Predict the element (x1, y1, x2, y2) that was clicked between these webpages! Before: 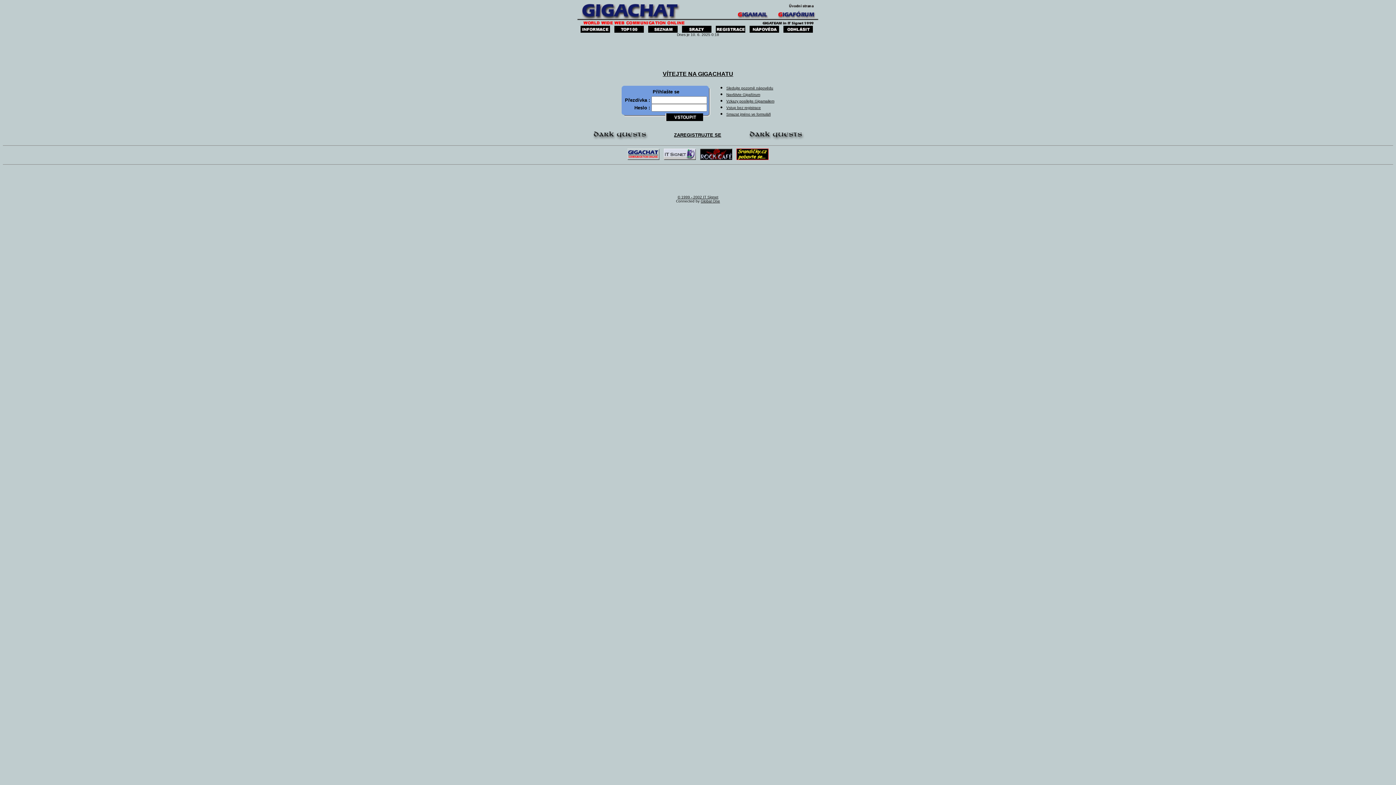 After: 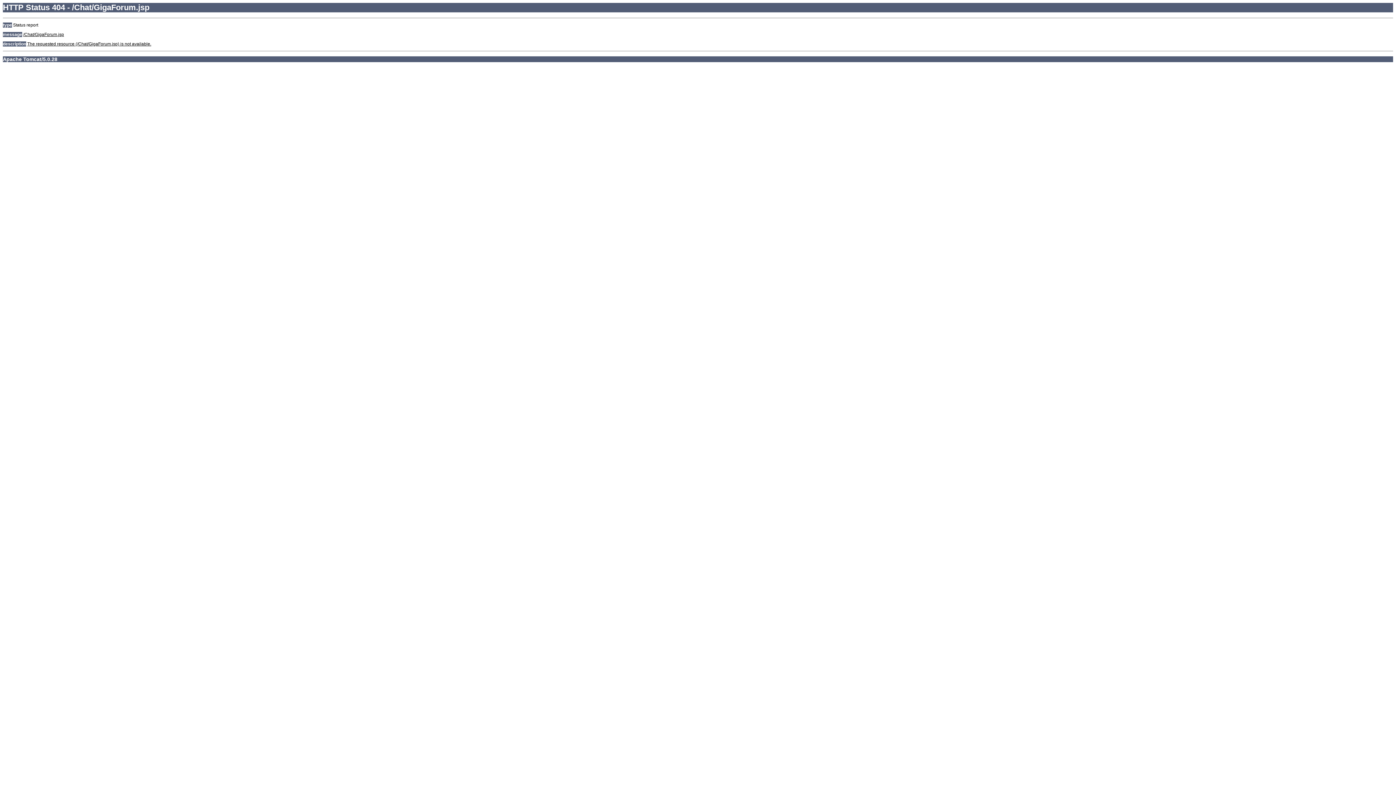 Action: label: Navštivte Gigafórum bbox: (726, 90, 760, 97)